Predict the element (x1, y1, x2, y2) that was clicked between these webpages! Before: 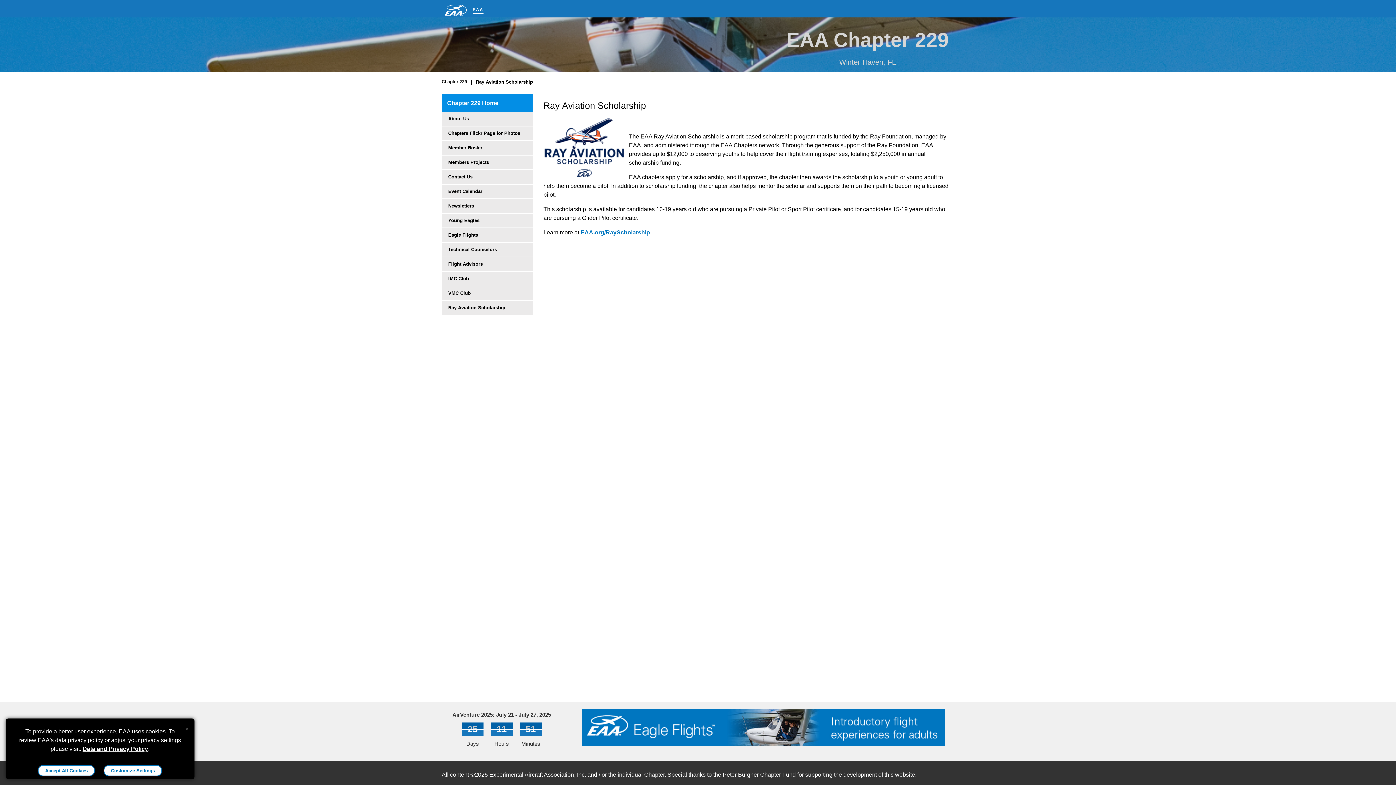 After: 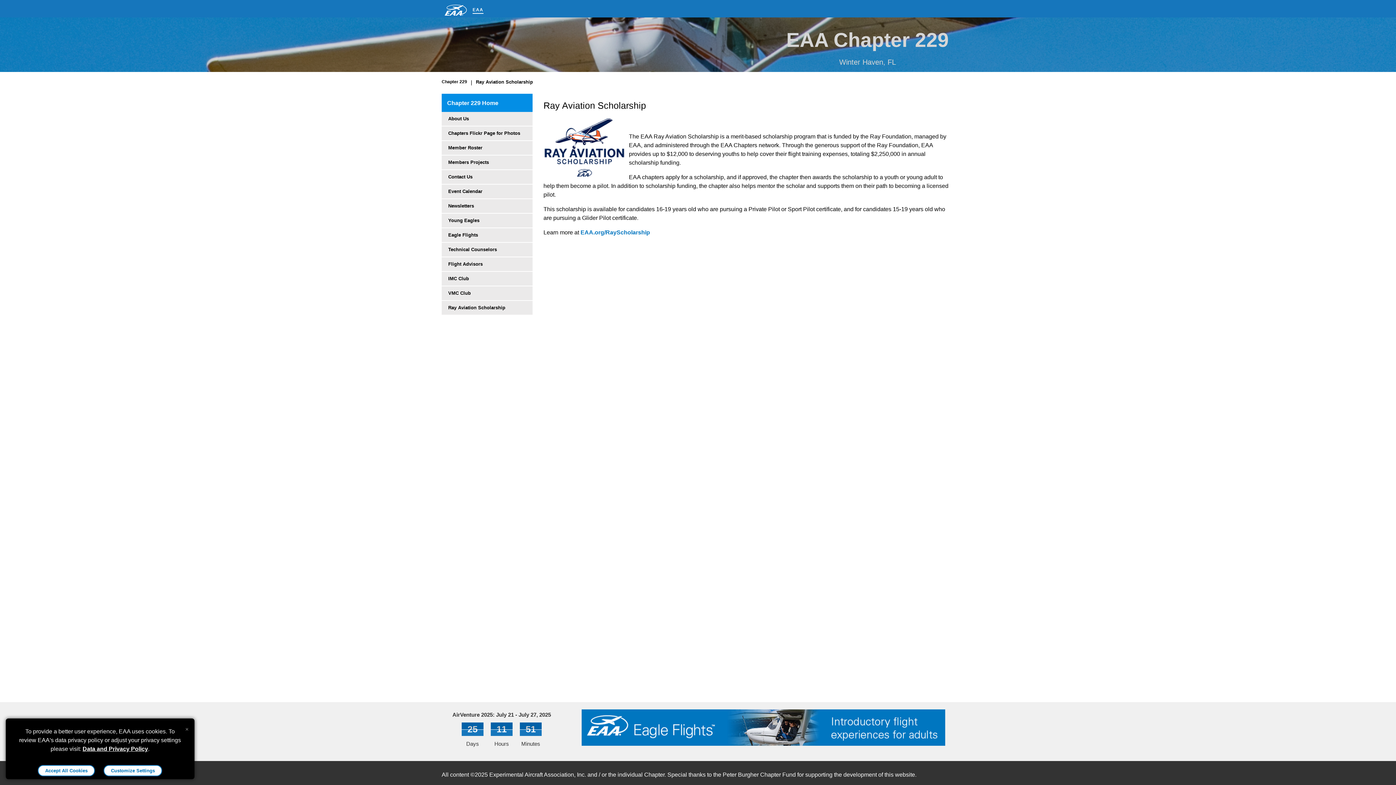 Action: bbox: (472, 3, 483, 13) label: EAA